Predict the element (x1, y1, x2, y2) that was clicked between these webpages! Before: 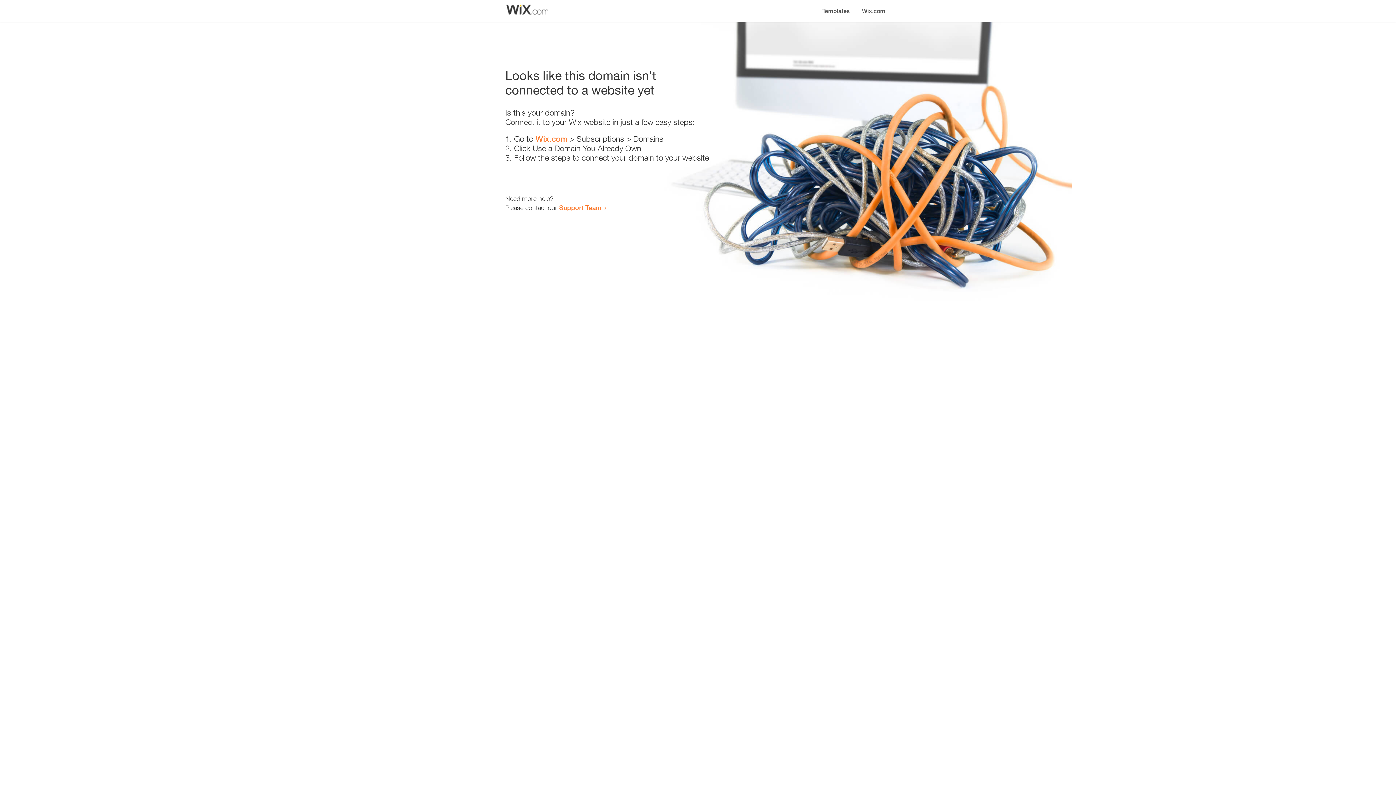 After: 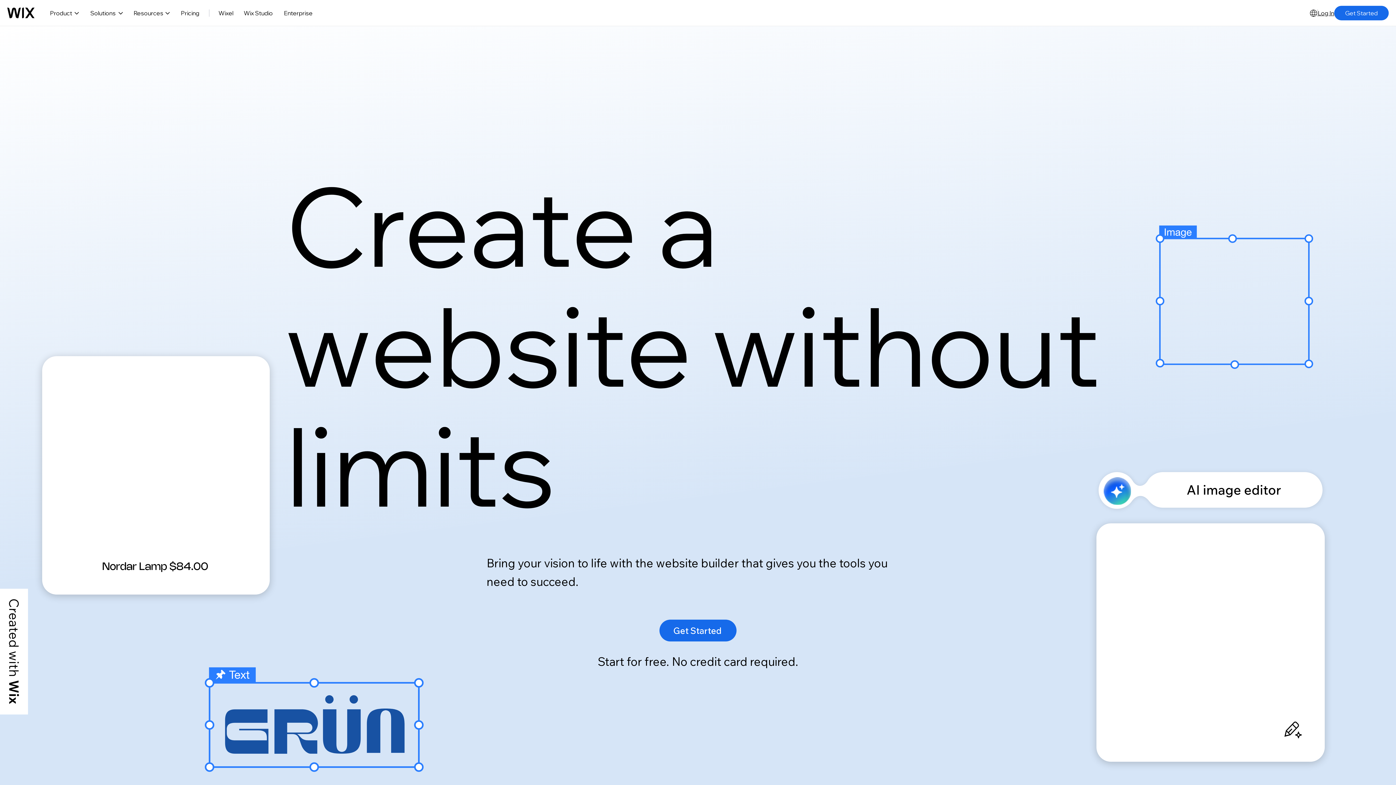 Action: label: Wix.com bbox: (535, 134, 567, 143)